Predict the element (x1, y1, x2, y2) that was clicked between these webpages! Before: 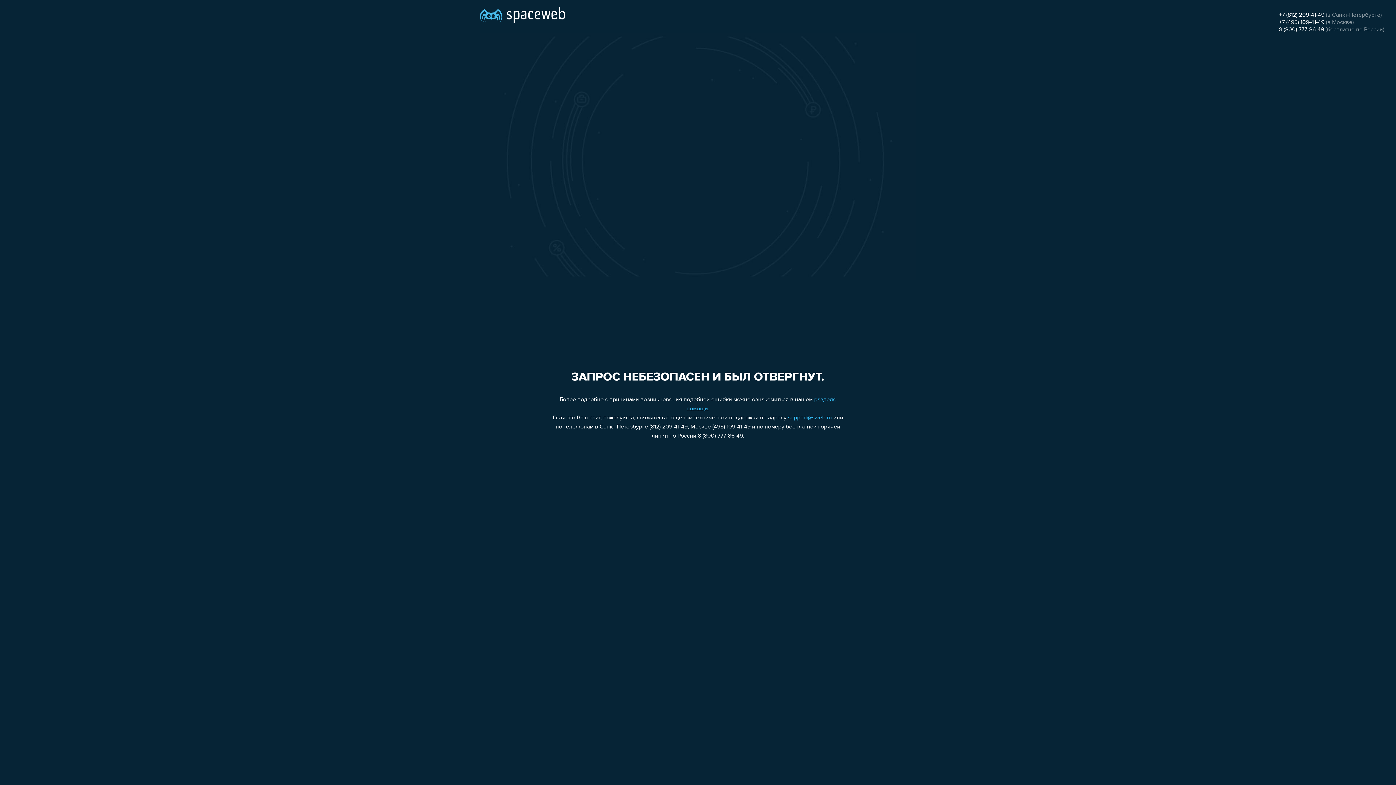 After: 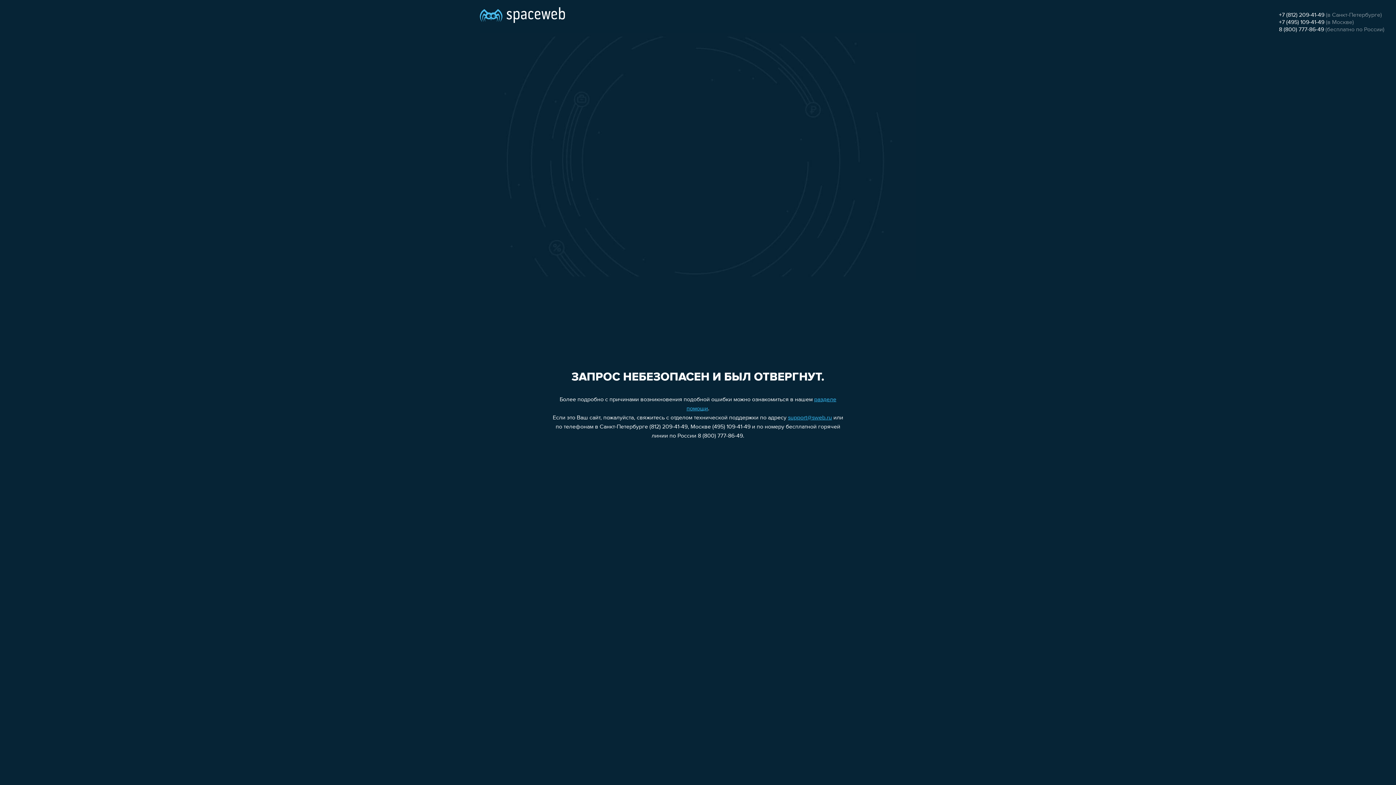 Action: label: 8 (800) 777-86-49 bbox: (1279, 26, 1324, 32)